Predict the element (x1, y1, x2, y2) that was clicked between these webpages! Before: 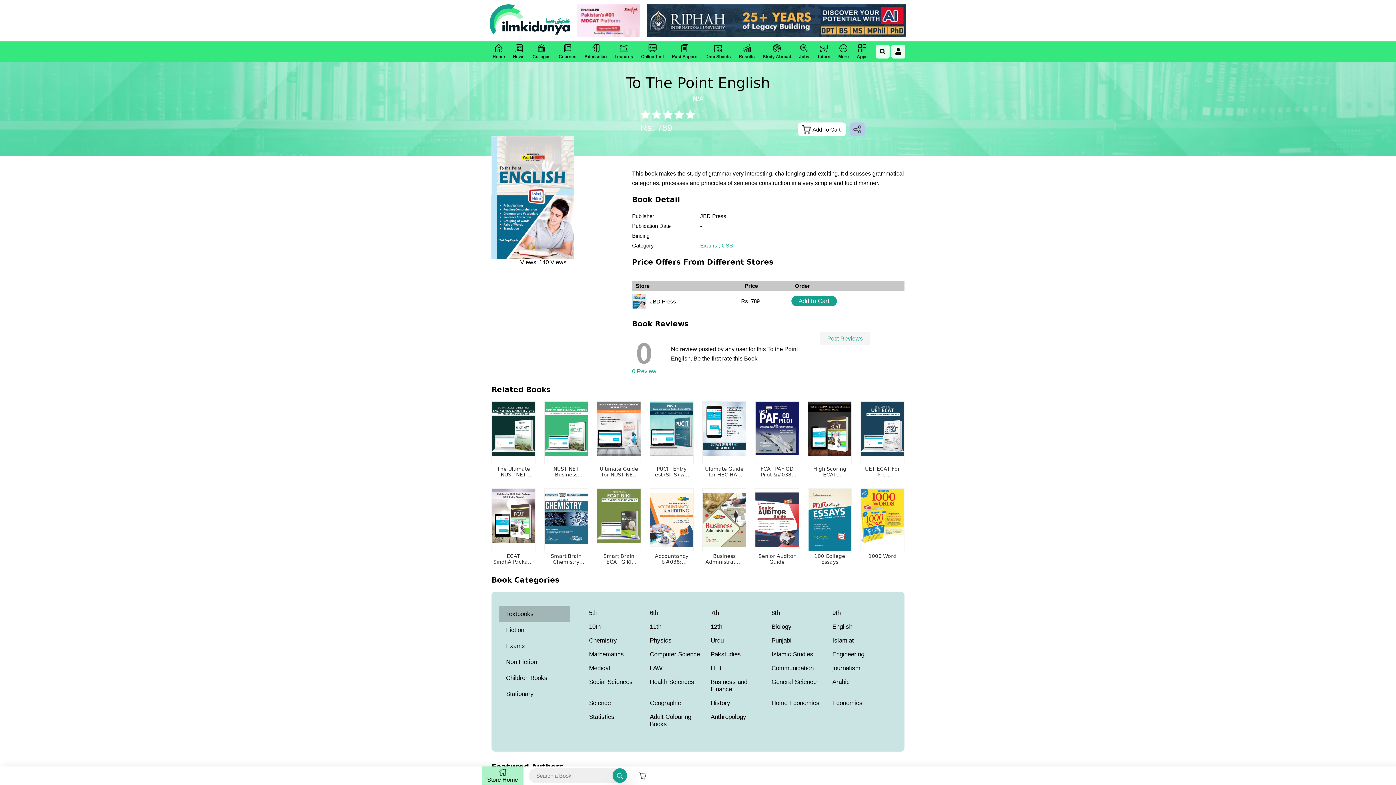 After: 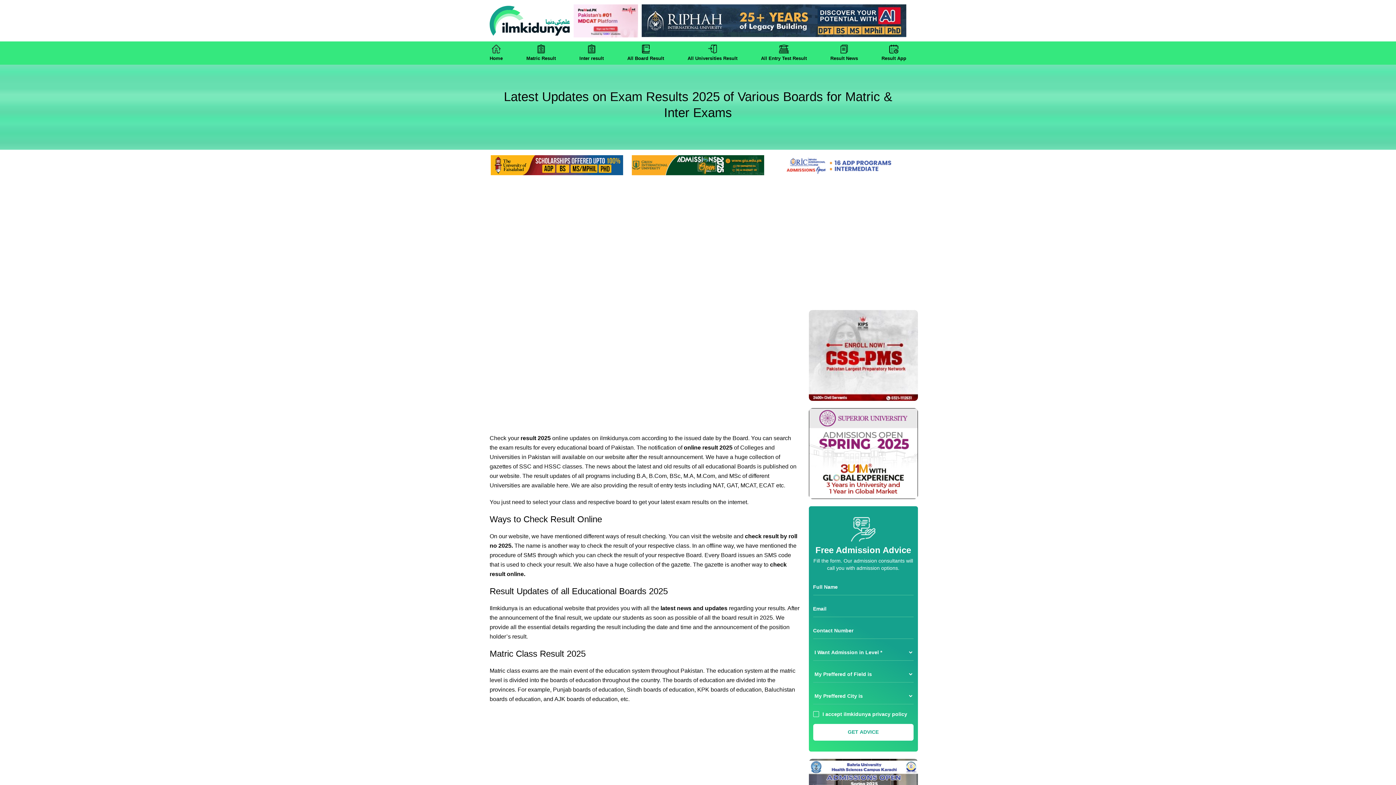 Action: label: Results bbox: (737, 41, 756, 61)